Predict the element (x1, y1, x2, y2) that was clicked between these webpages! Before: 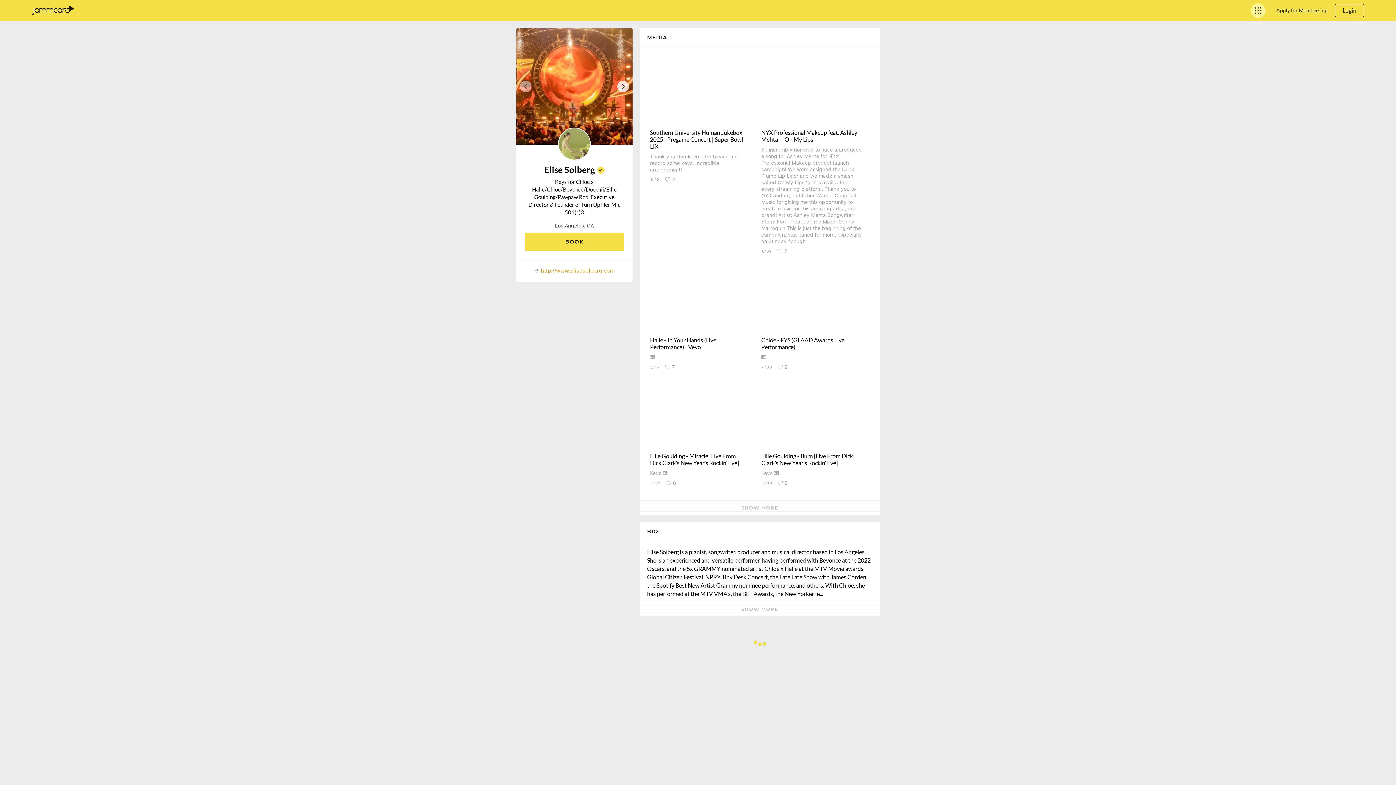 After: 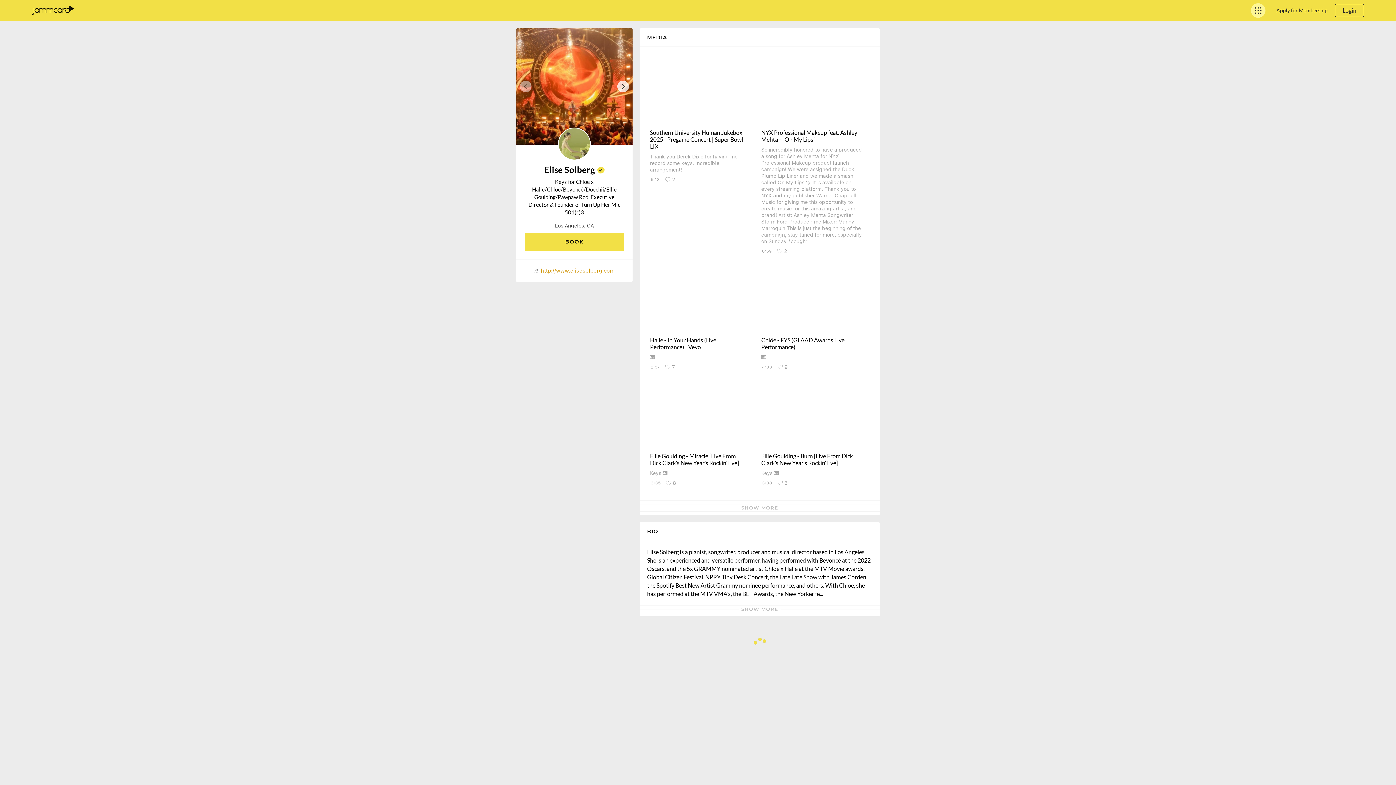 Action: bbox: (1251, 3, 1265, 17)